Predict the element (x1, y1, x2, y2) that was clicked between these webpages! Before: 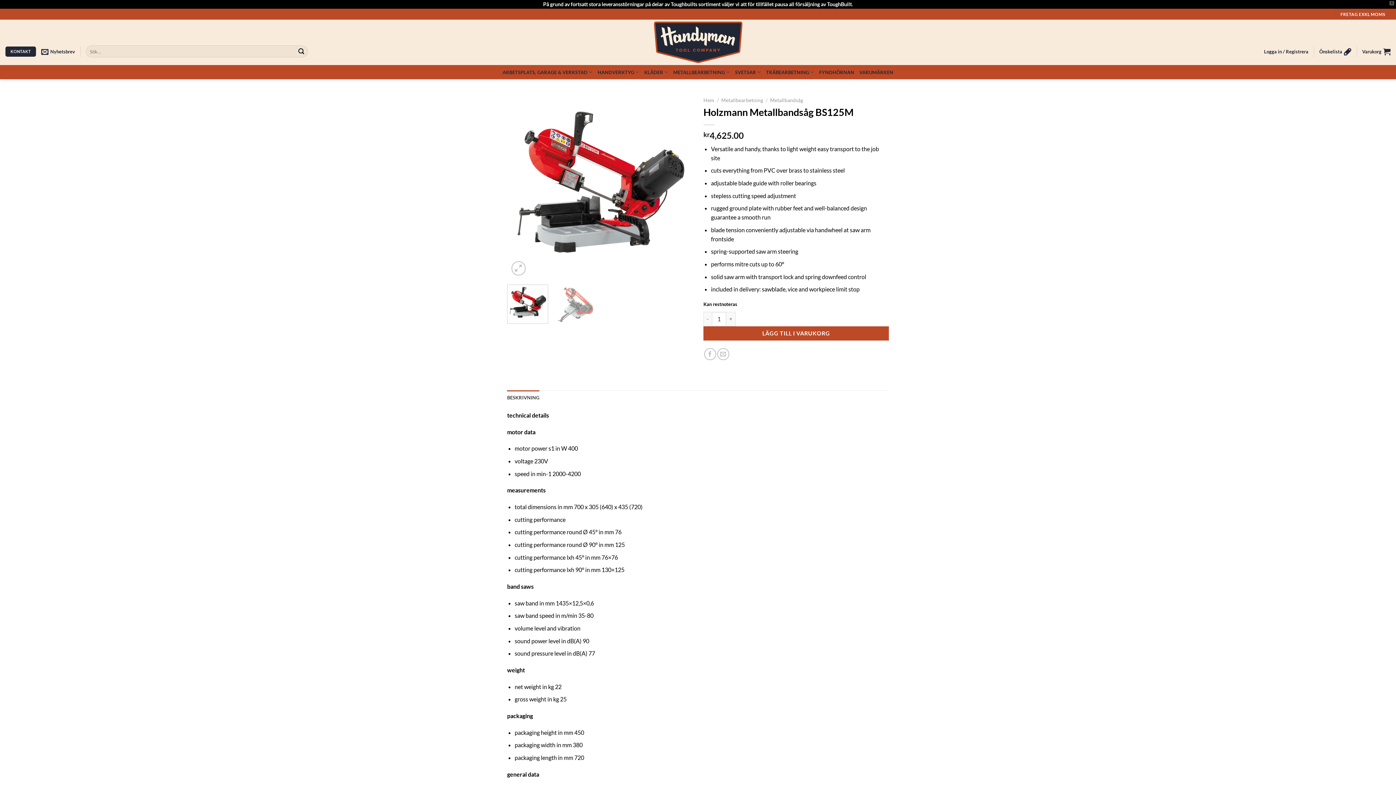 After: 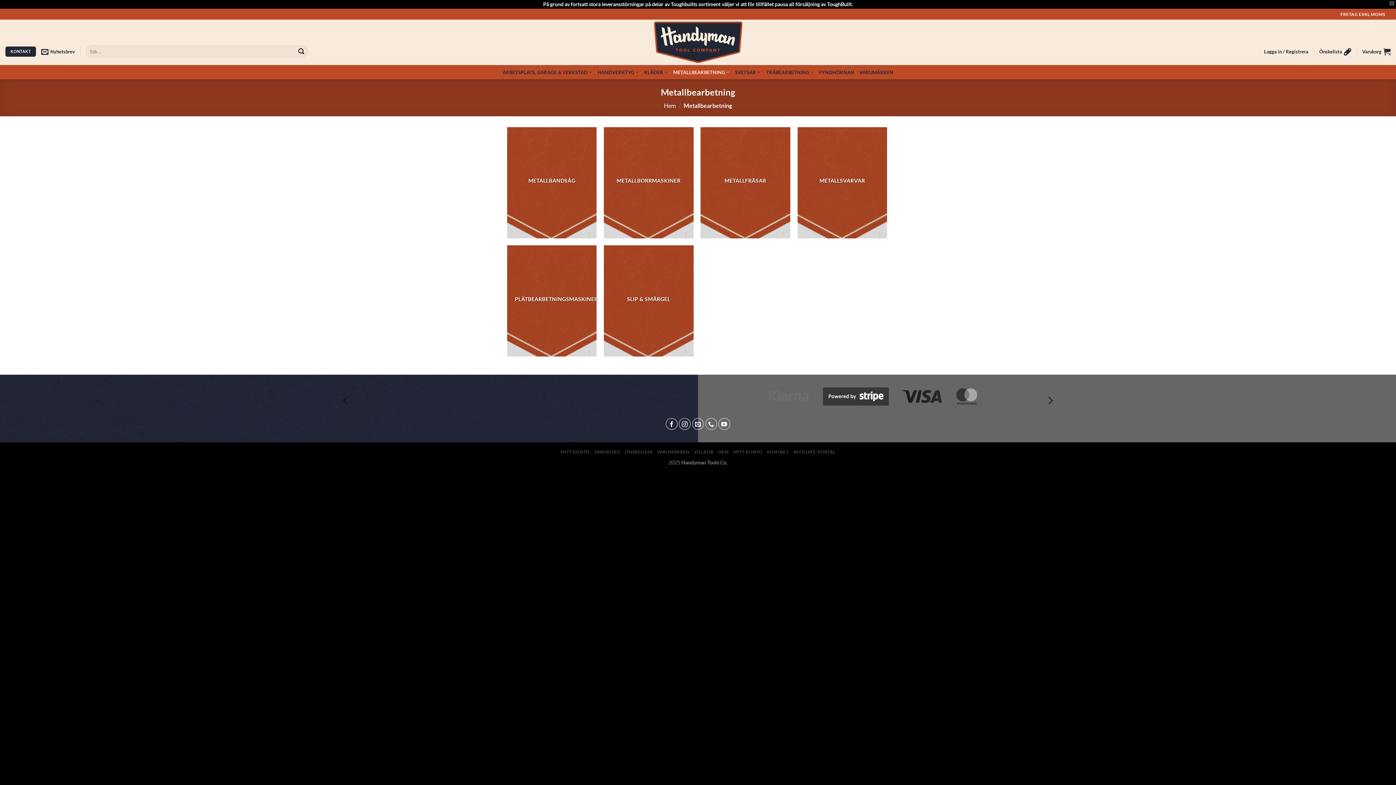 Action: bbox: (673, 65, 730, 79) label: METALLBEARBETNING